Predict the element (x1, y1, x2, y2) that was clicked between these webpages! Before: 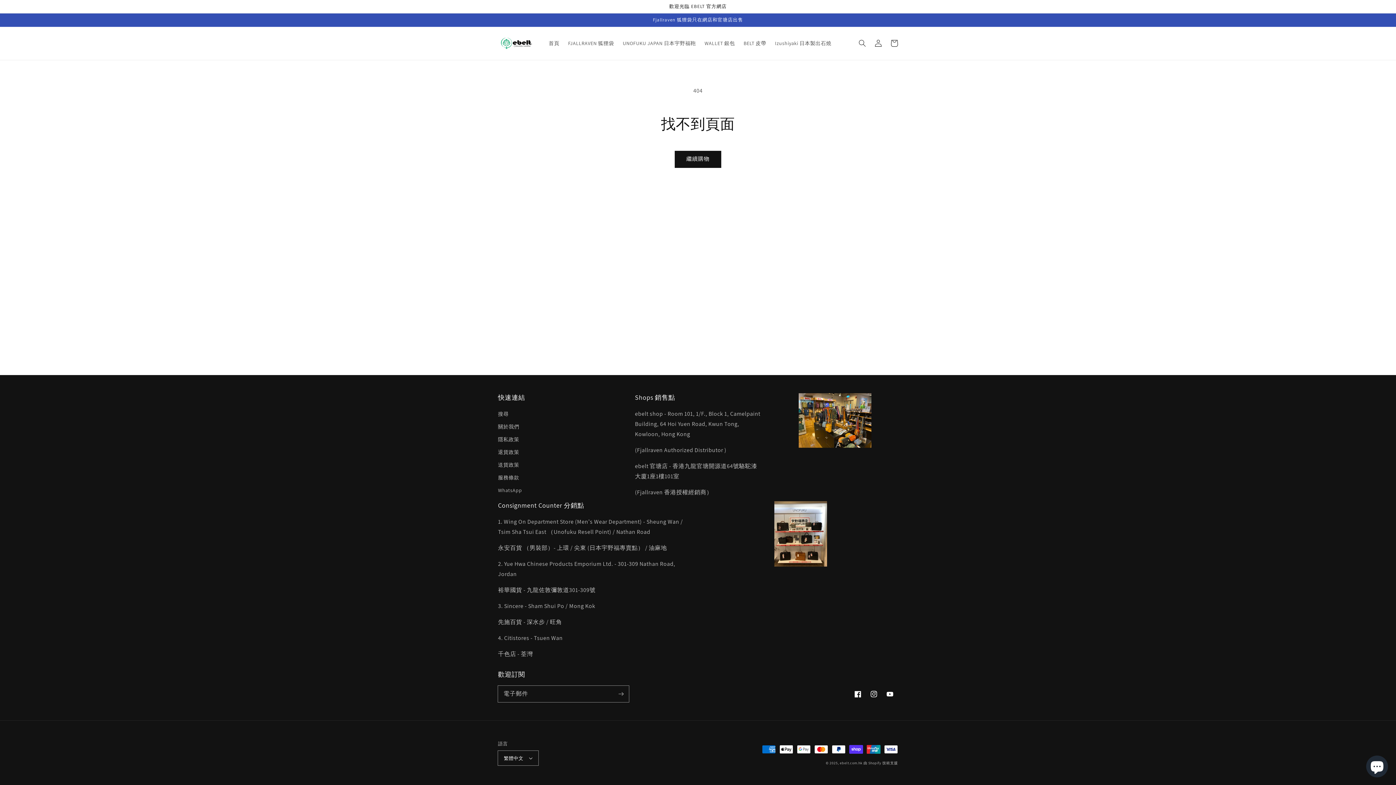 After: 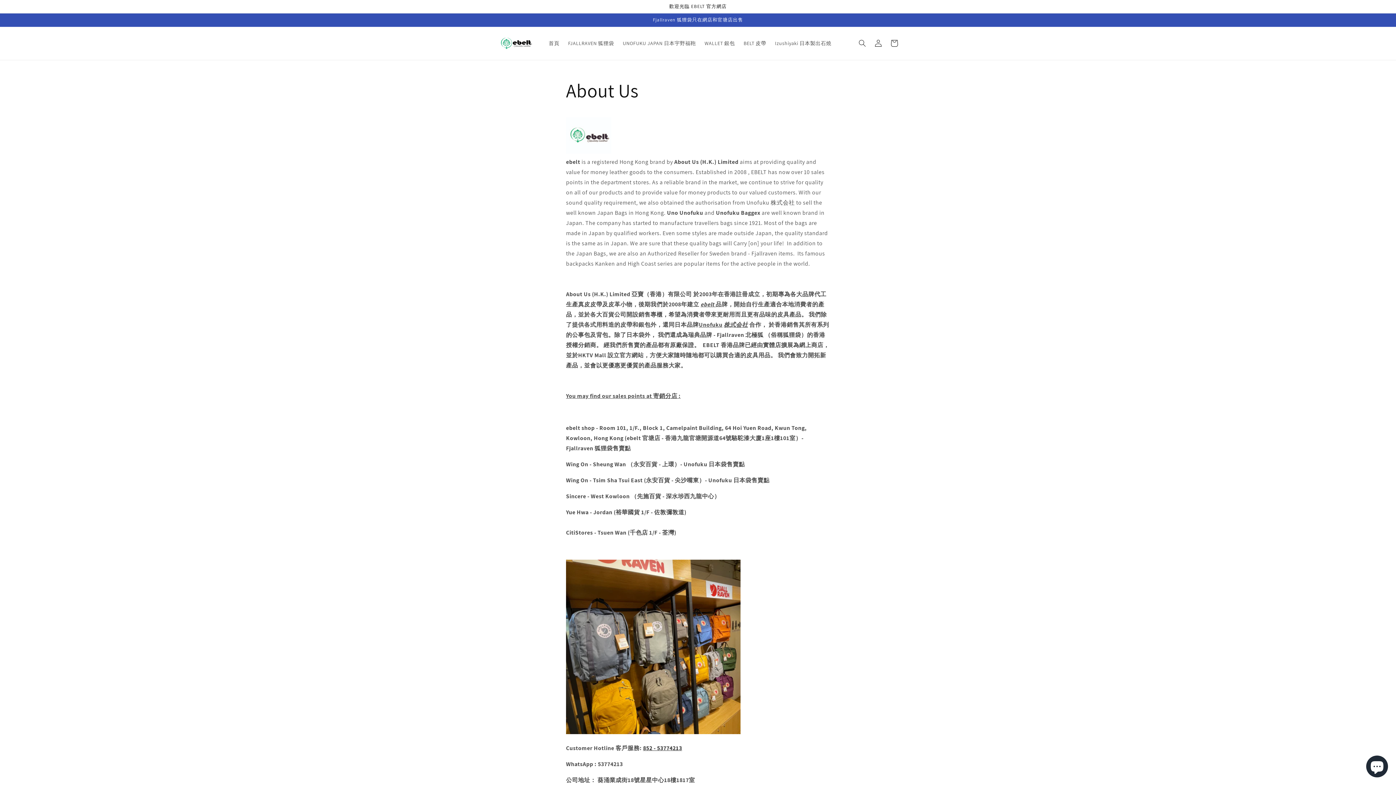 Action: label: 關於我們 bbox: (498, 420, 519, 433)